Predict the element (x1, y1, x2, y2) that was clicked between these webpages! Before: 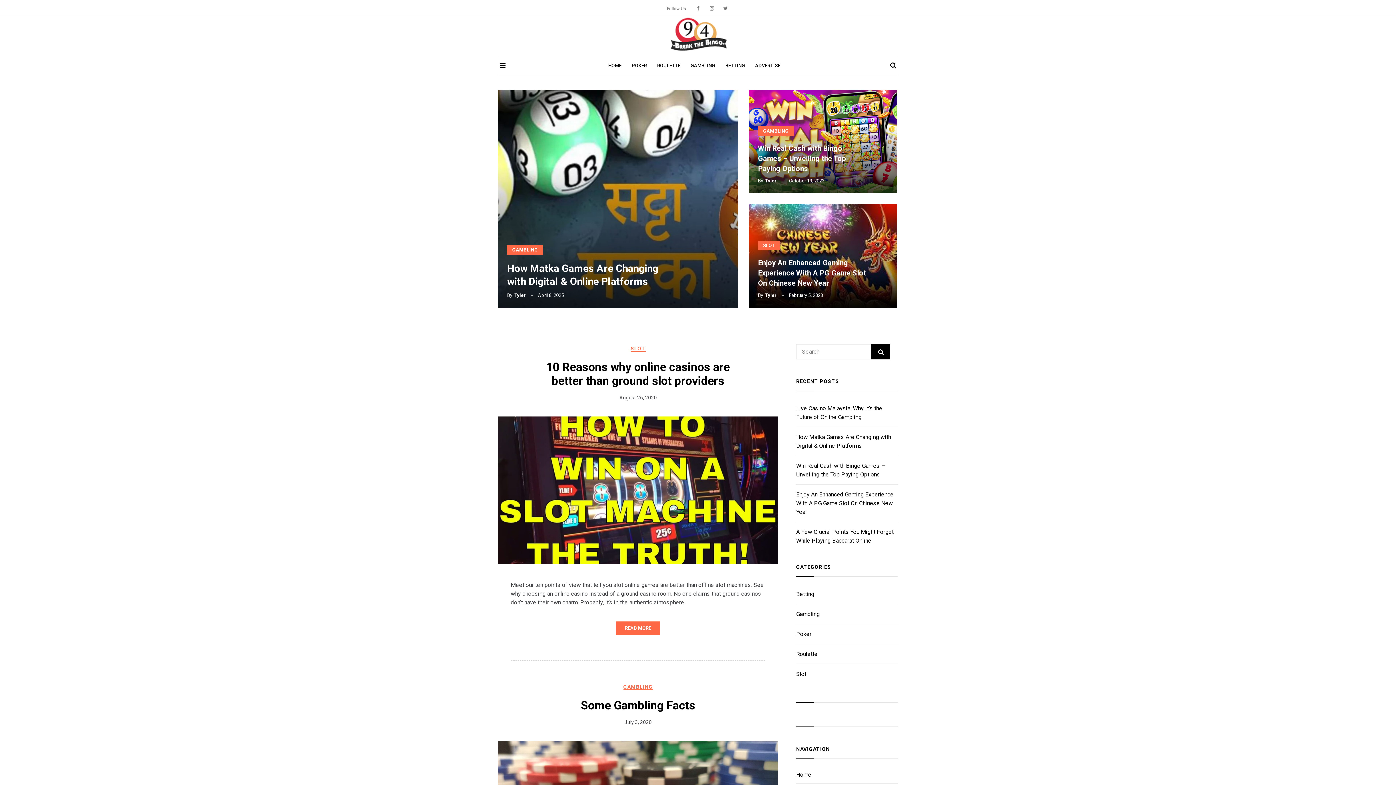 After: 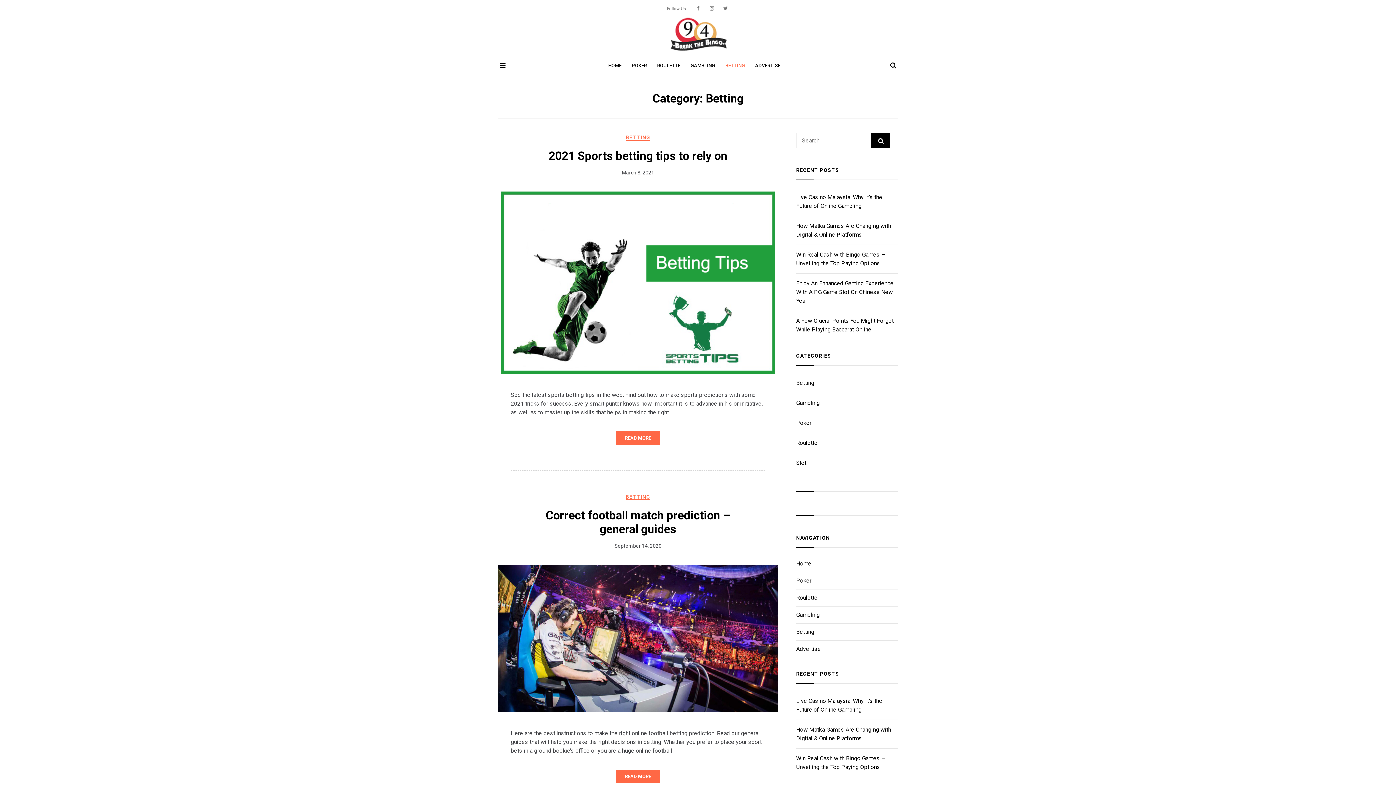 Action: label: Betting bbox: (796, 590, 814, 597)